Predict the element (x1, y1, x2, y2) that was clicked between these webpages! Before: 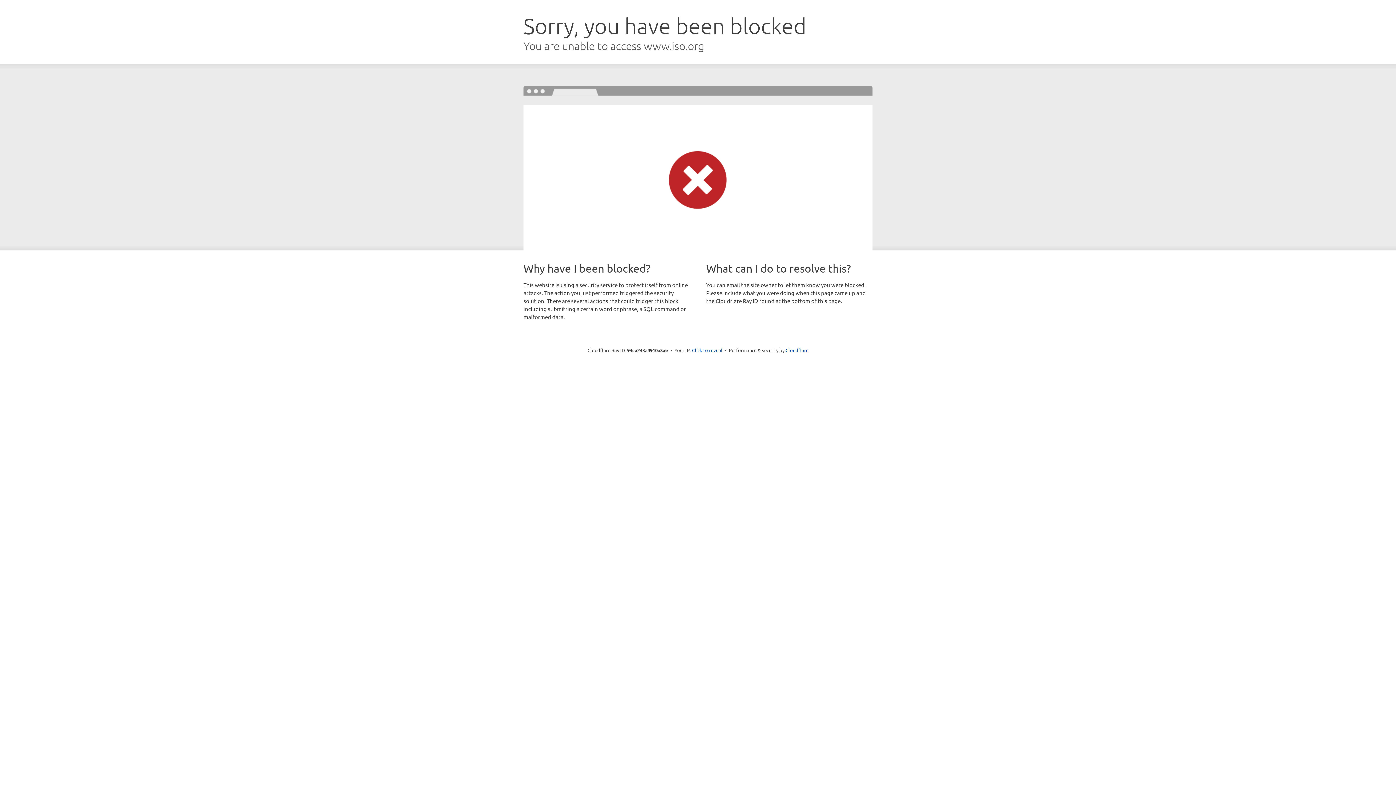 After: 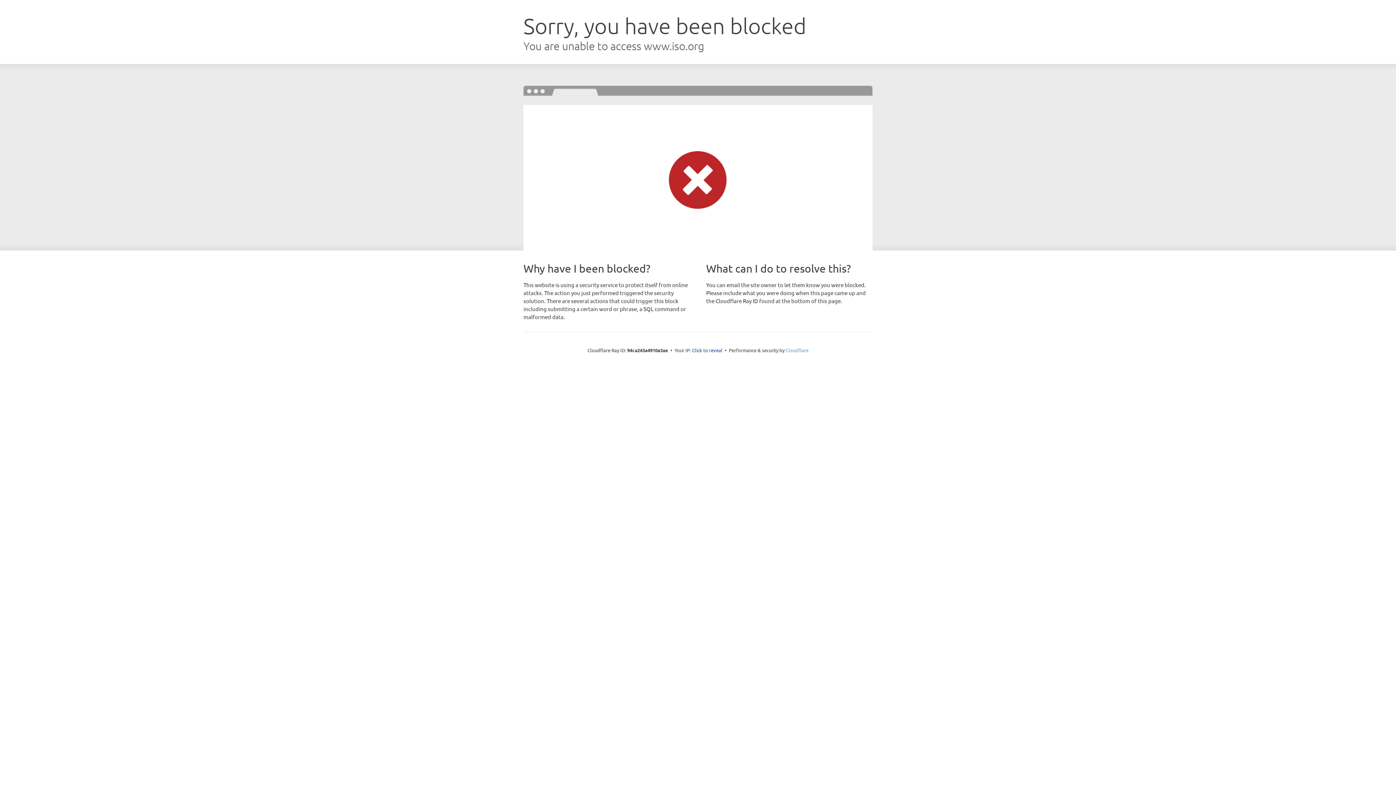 Action: label: Cloudflare bbox: (785, 347, 808, 353)